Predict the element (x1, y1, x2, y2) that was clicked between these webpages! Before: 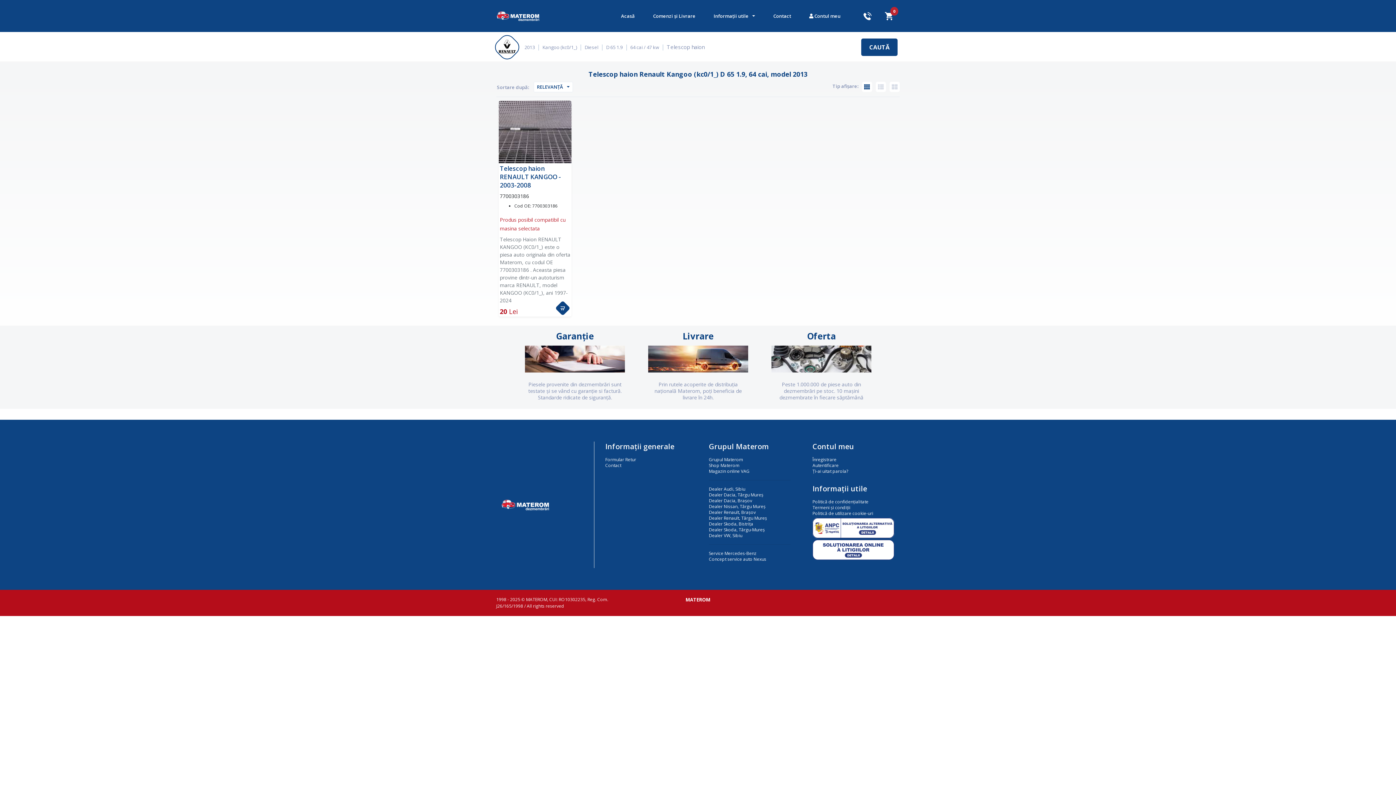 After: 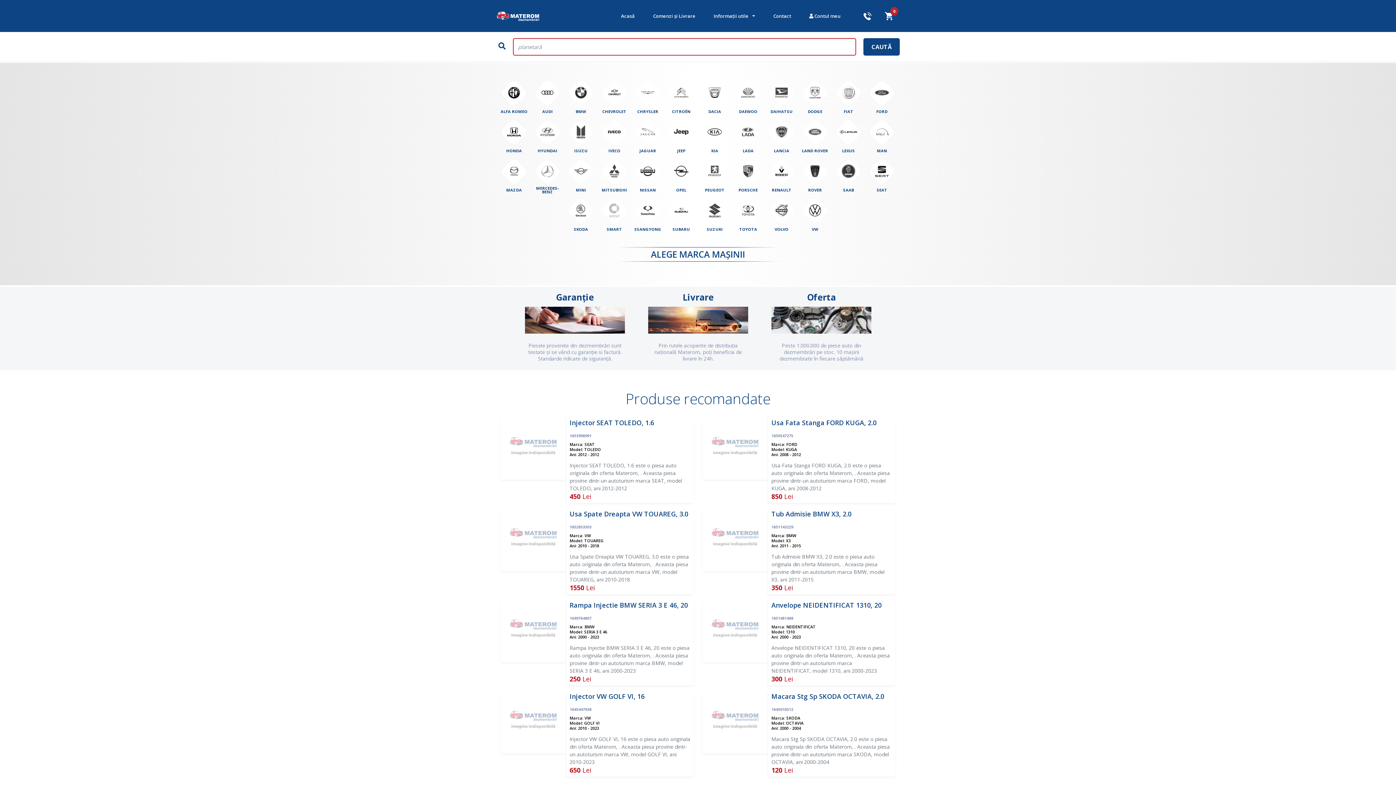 Action: bbox: (491, 31, 522, 62)